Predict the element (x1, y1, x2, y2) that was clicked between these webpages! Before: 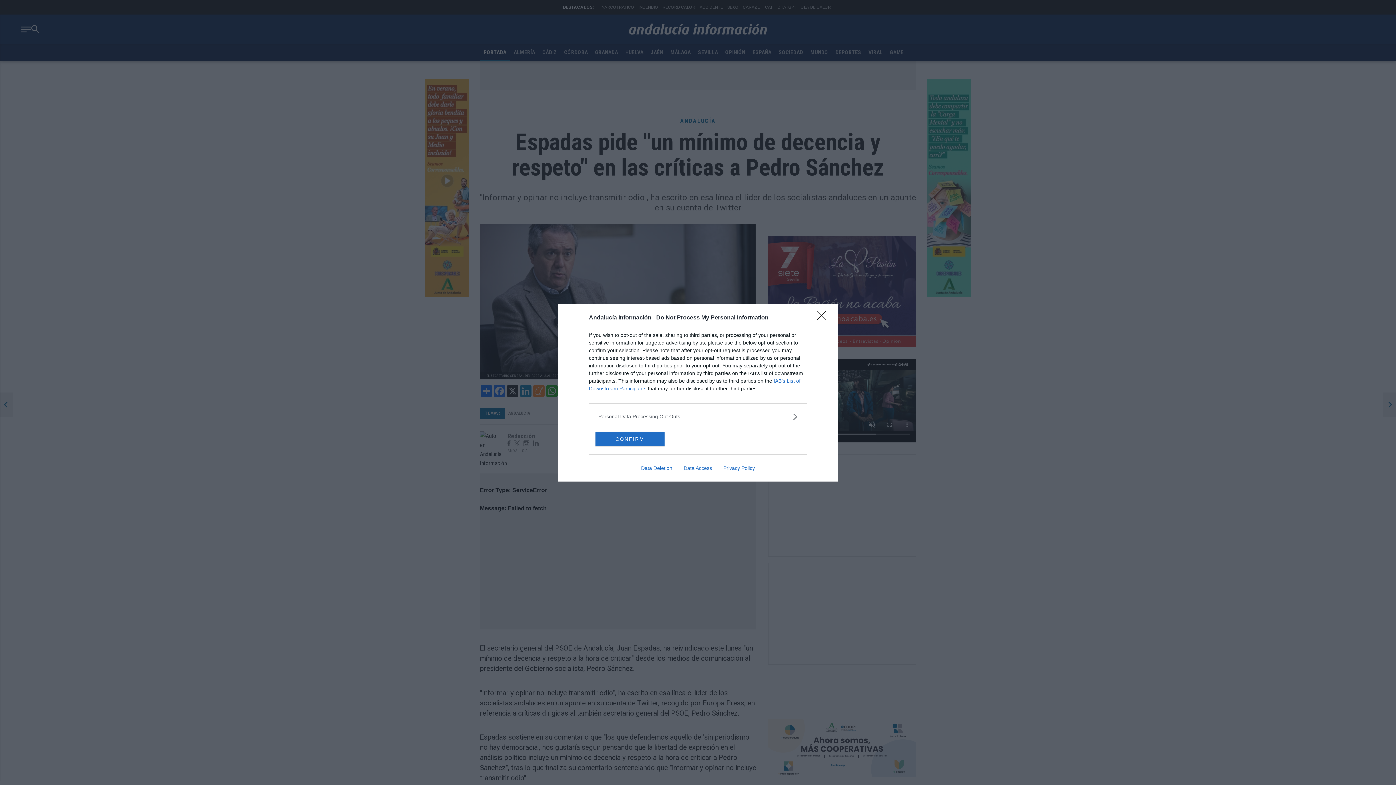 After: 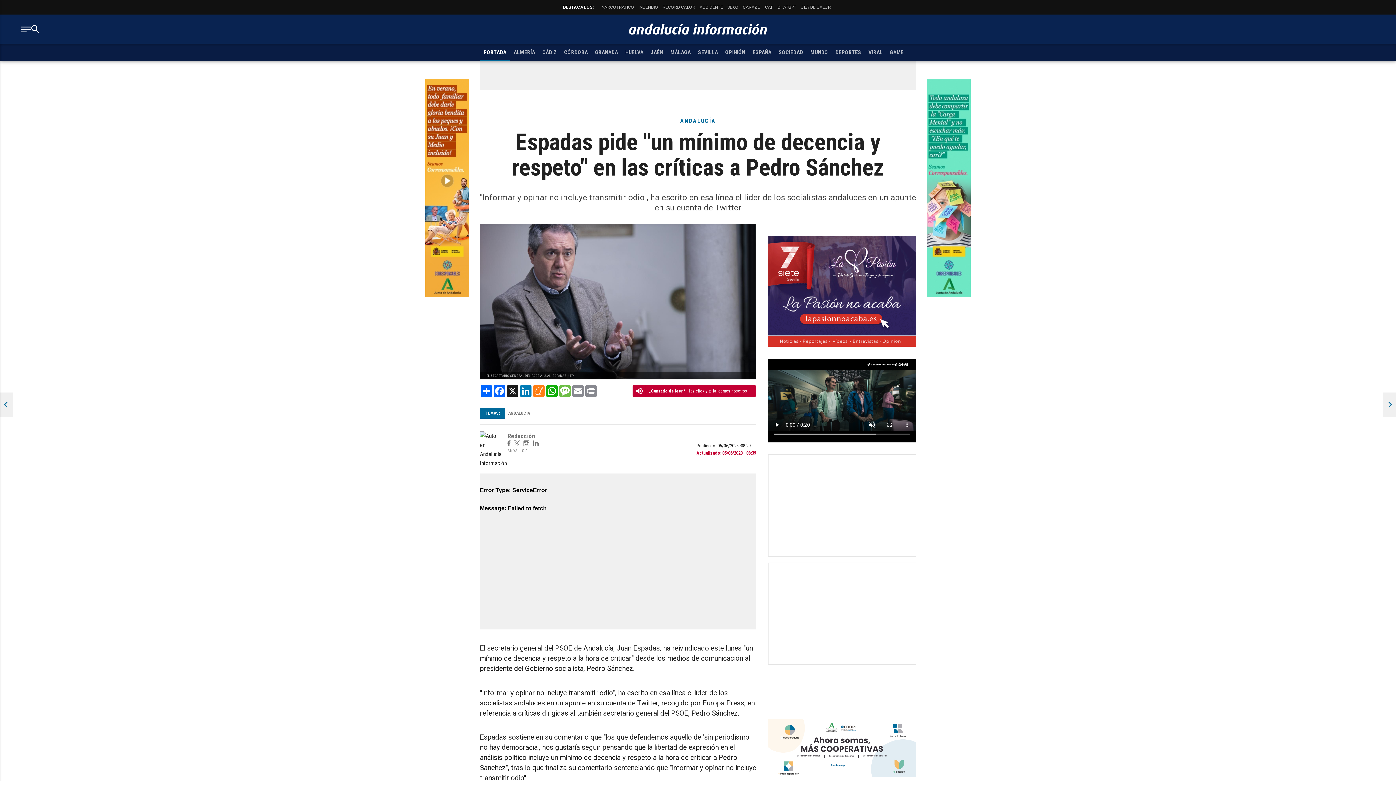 Action: bbox: (817, 311, 830, 324) label: Close